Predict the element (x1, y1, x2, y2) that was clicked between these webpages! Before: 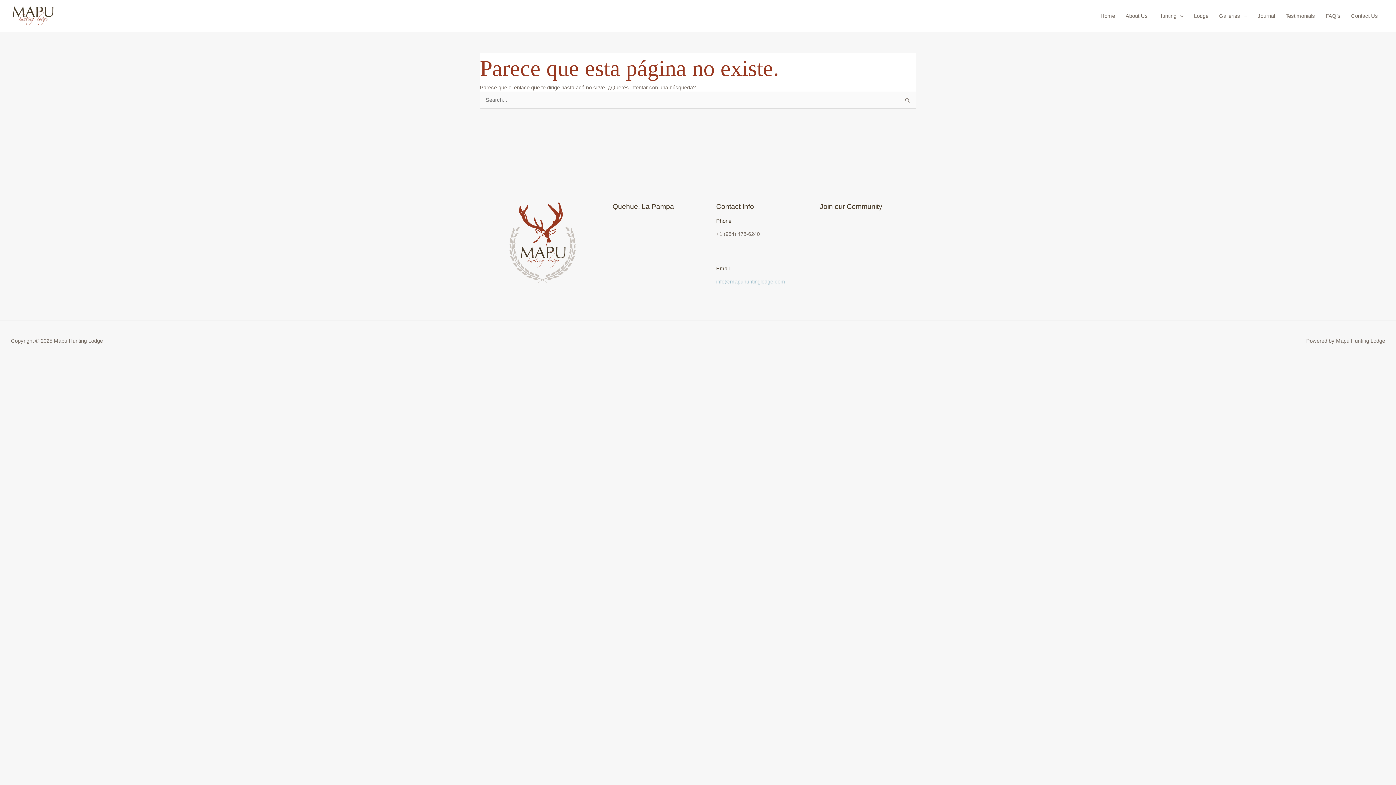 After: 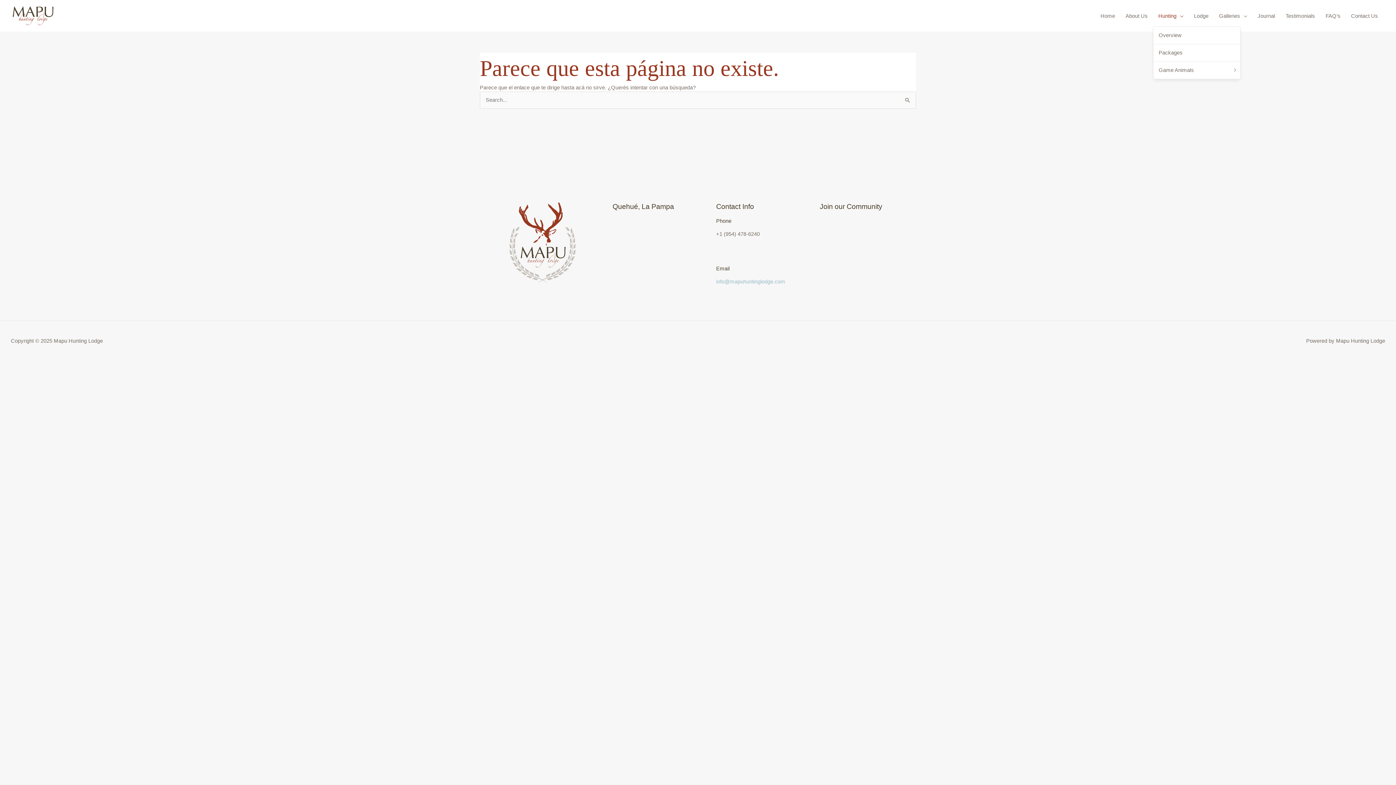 Action: label: Hunting bbox: (1153, 5, 1189, 26)